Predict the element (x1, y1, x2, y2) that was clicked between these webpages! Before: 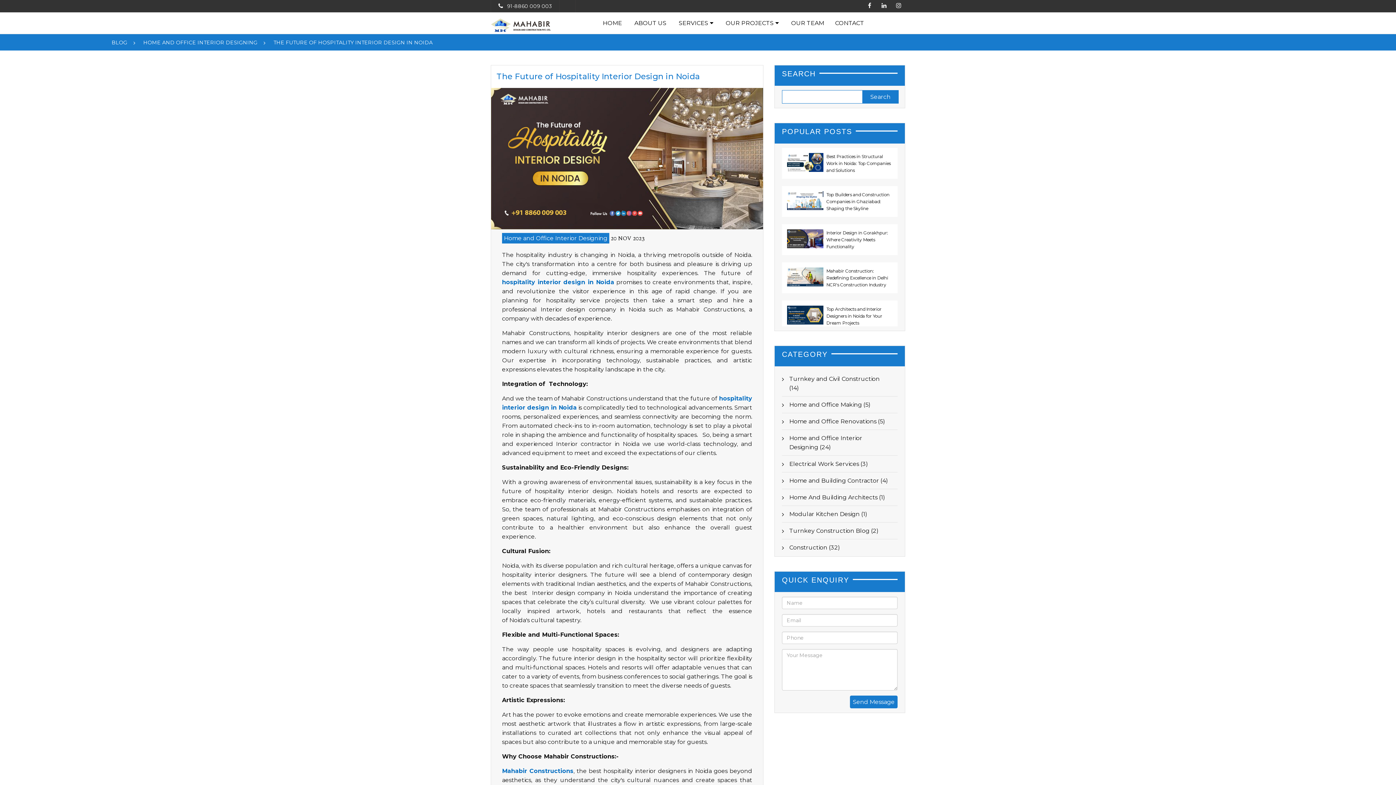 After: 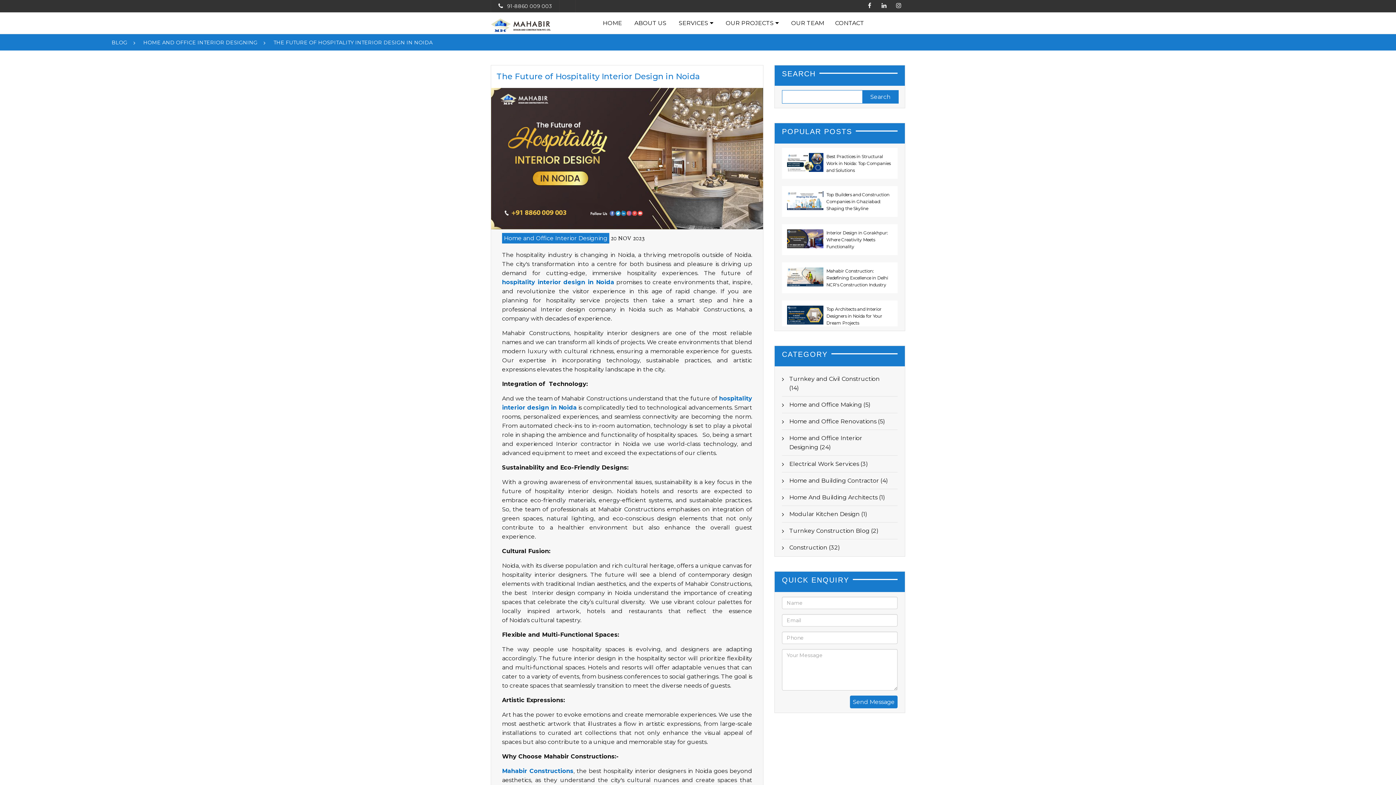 Action: bbox: (877, 0, 890, 10)